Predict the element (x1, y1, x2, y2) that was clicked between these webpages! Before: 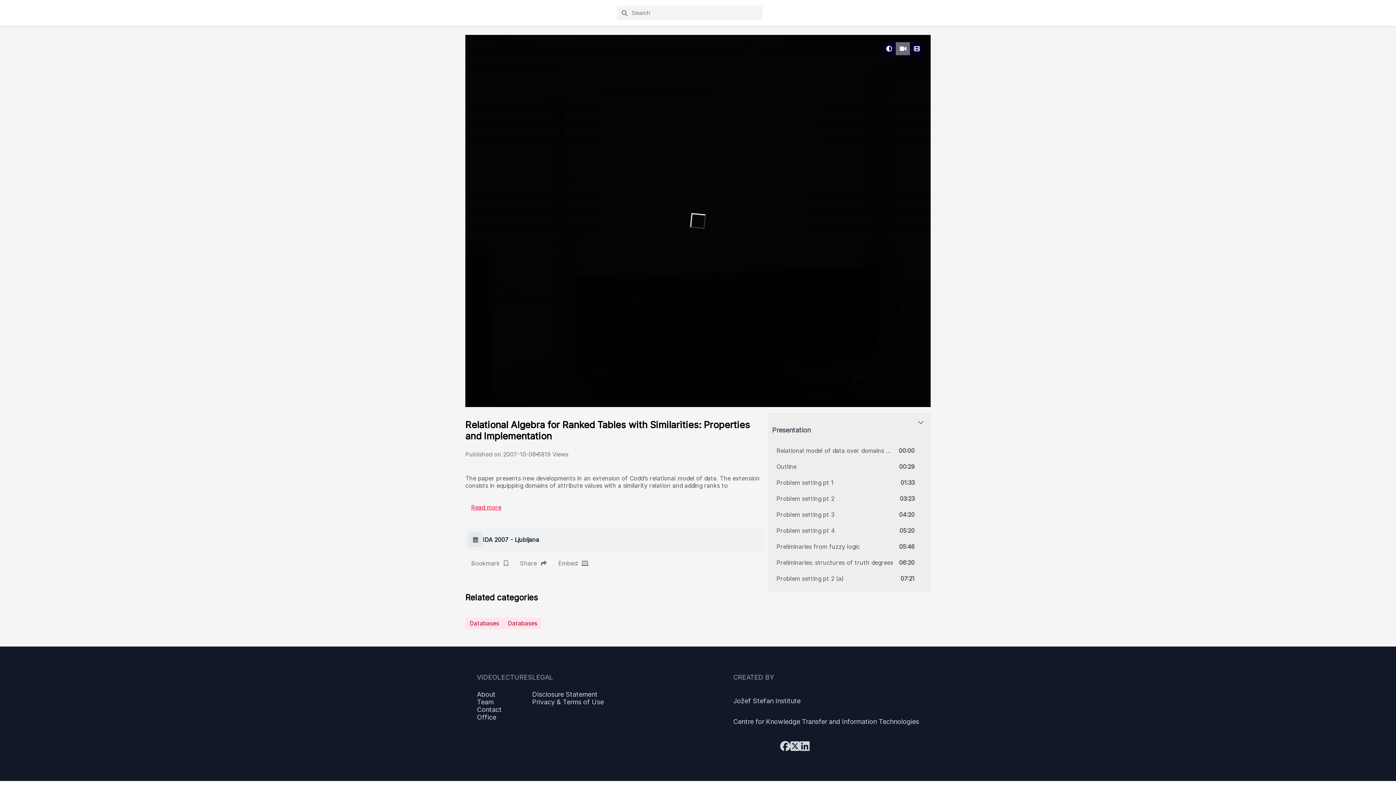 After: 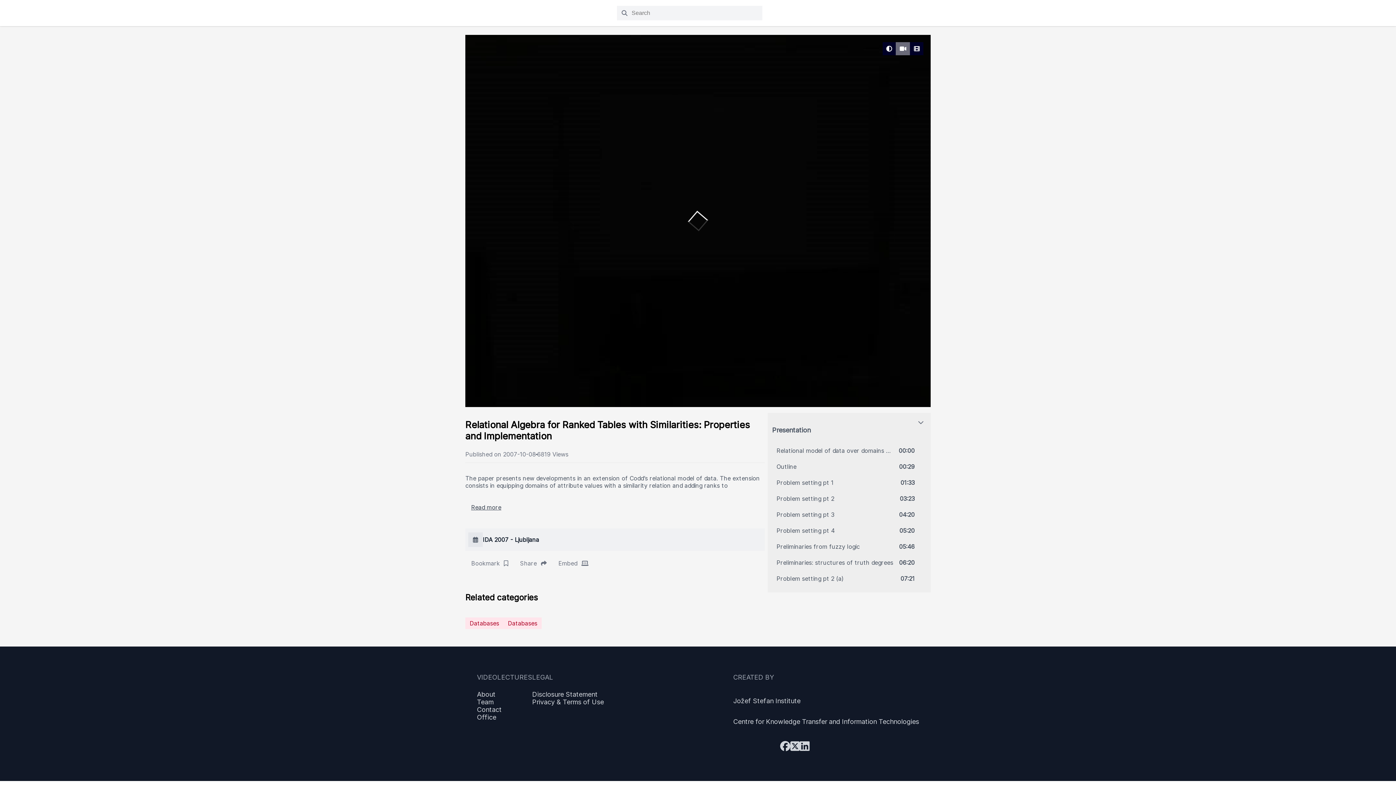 Action: label: Read more bbox: (465, 501, 507, 514)